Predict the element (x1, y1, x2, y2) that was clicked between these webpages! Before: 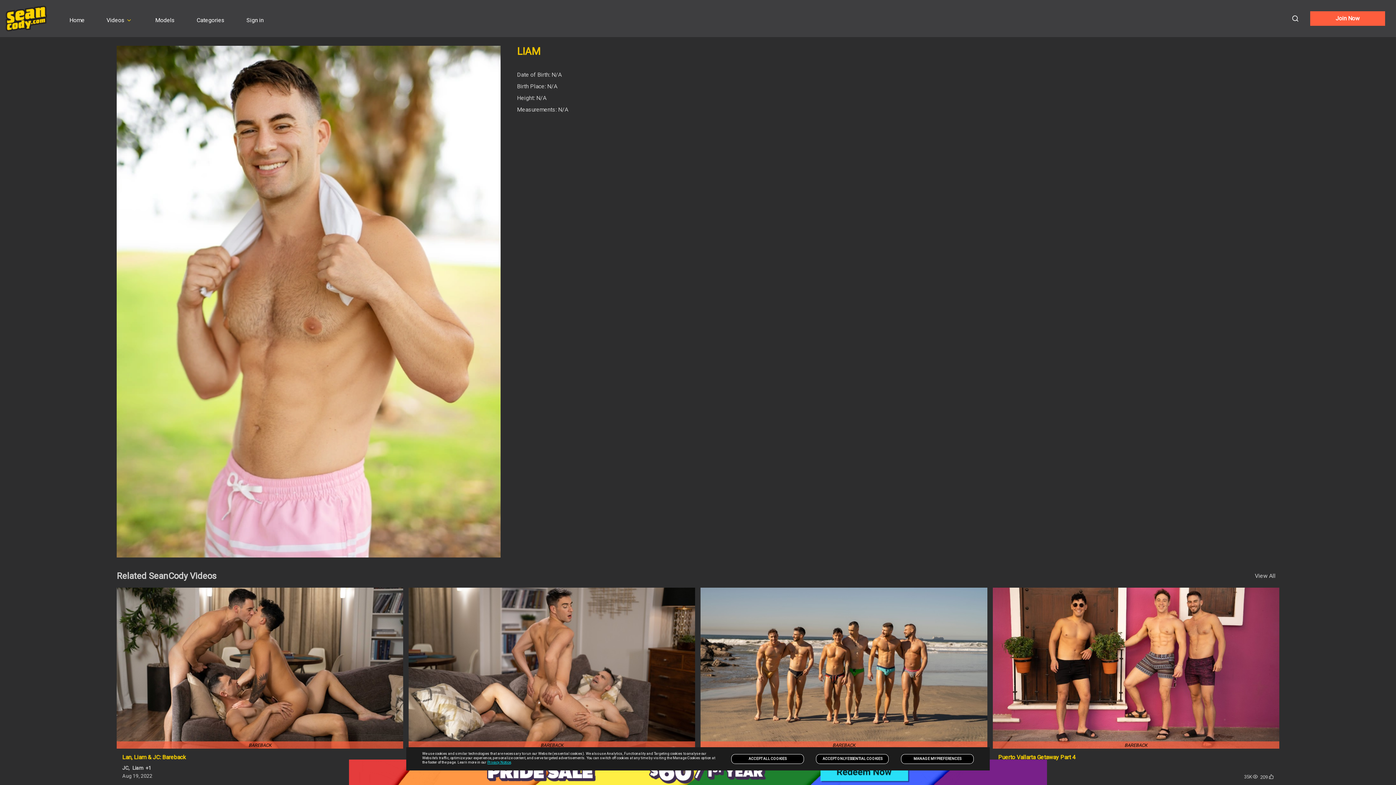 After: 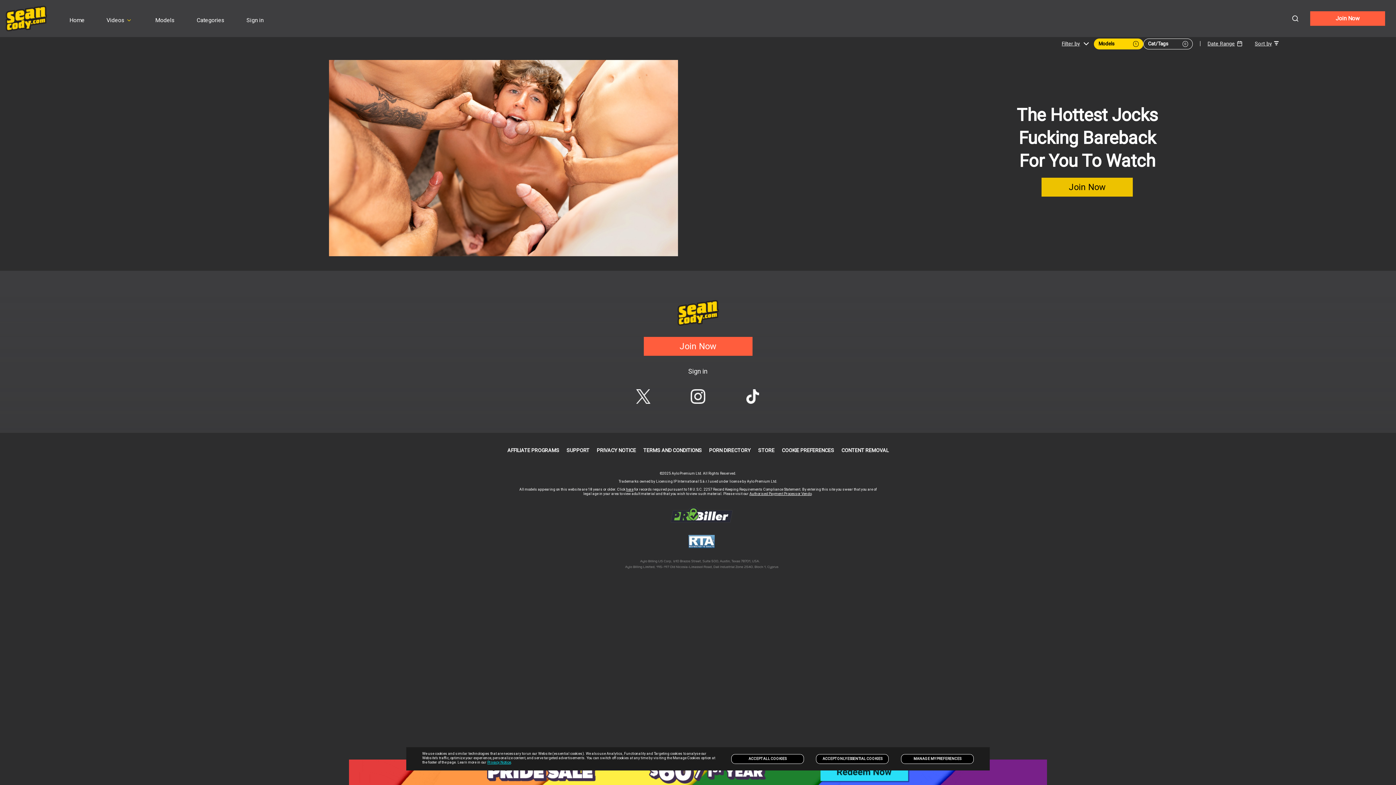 Action: bbox: (1251, 571, 1279, 581) label: View All